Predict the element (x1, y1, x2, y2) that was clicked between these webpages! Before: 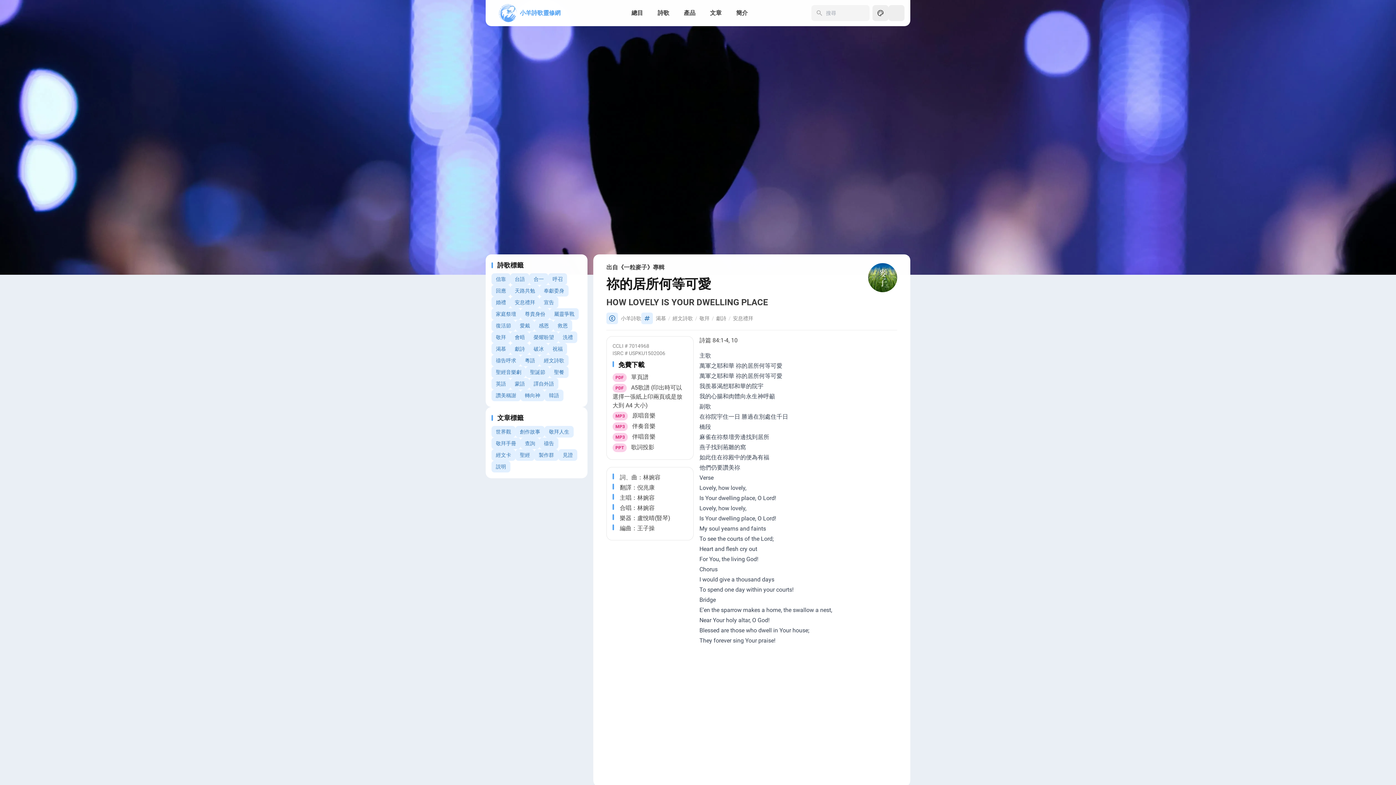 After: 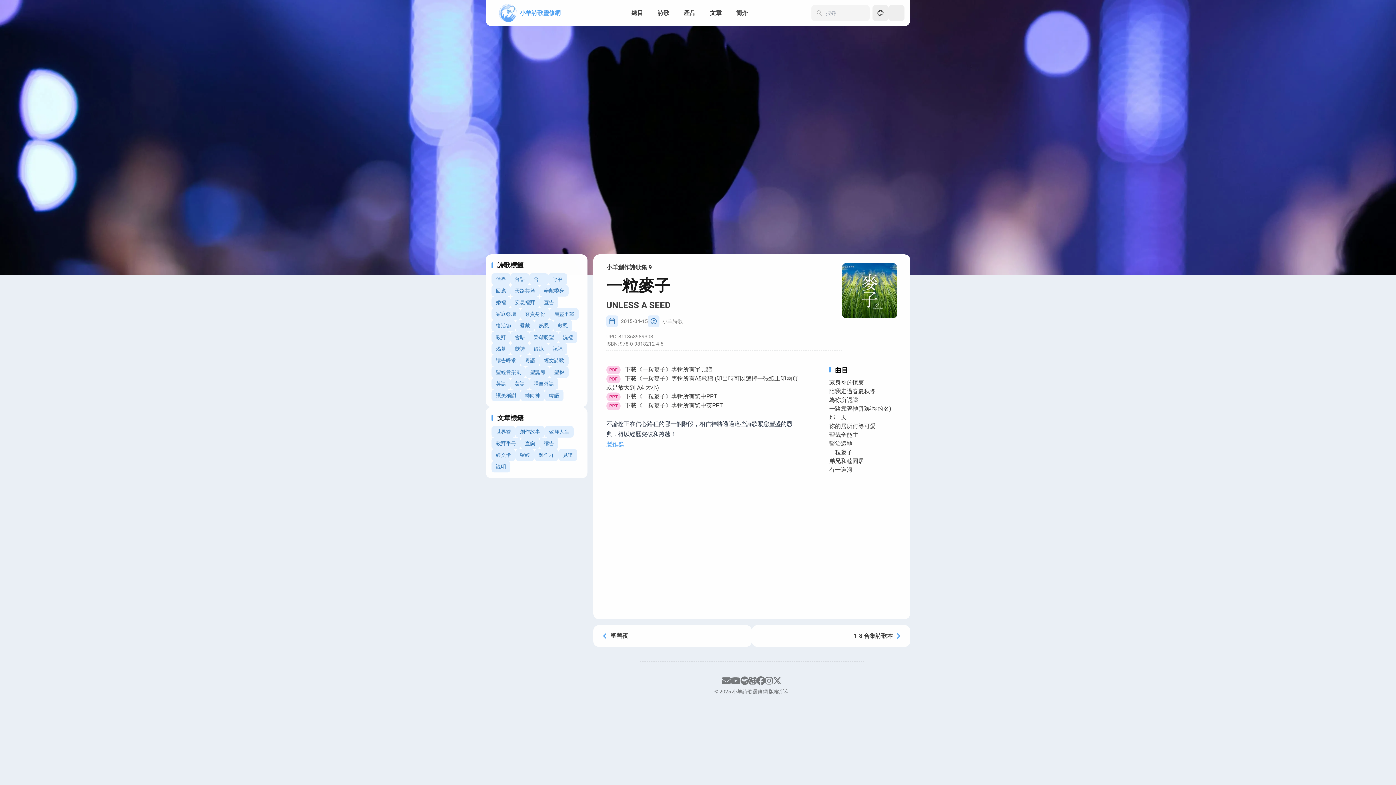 Action: bbox: (606, 264, 664, 270) label: 出自《一粒麥子》專輯